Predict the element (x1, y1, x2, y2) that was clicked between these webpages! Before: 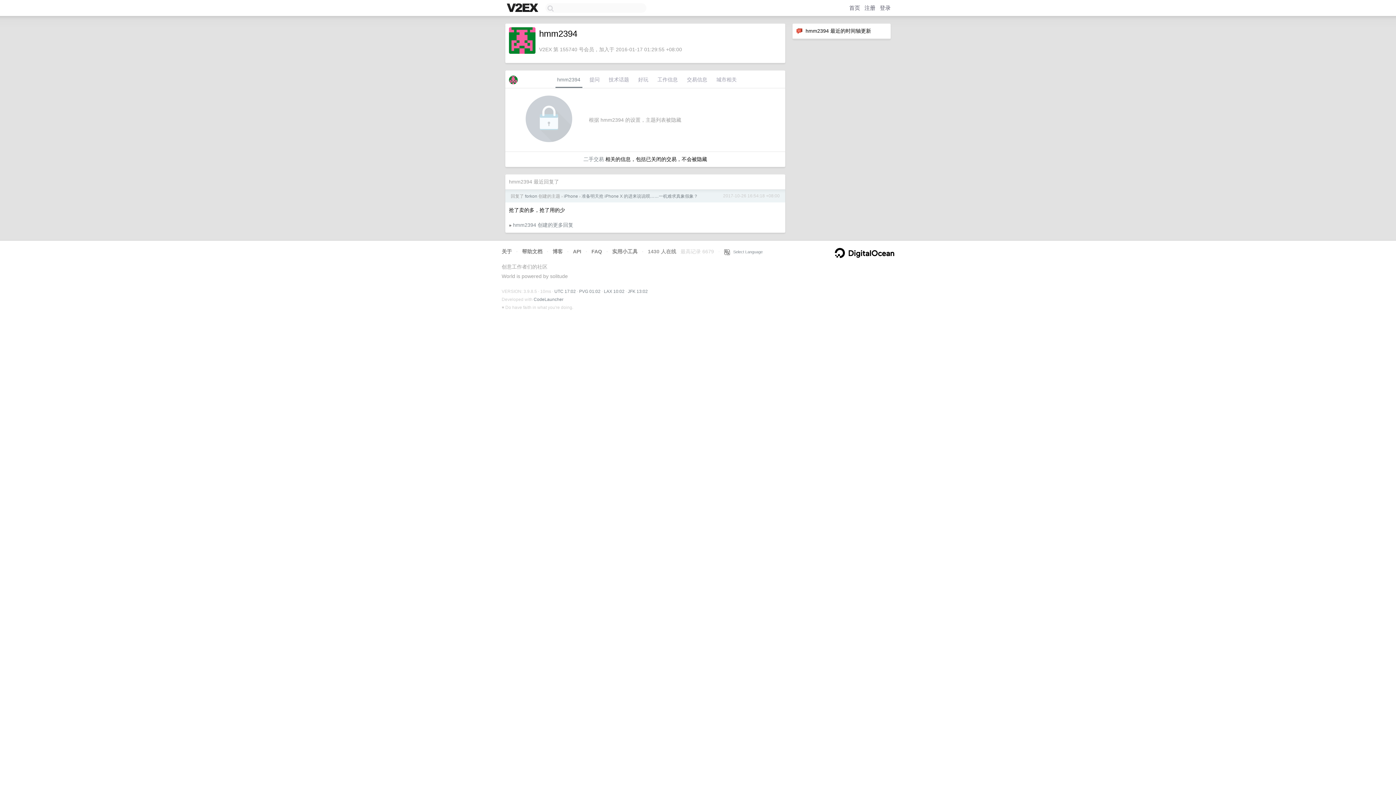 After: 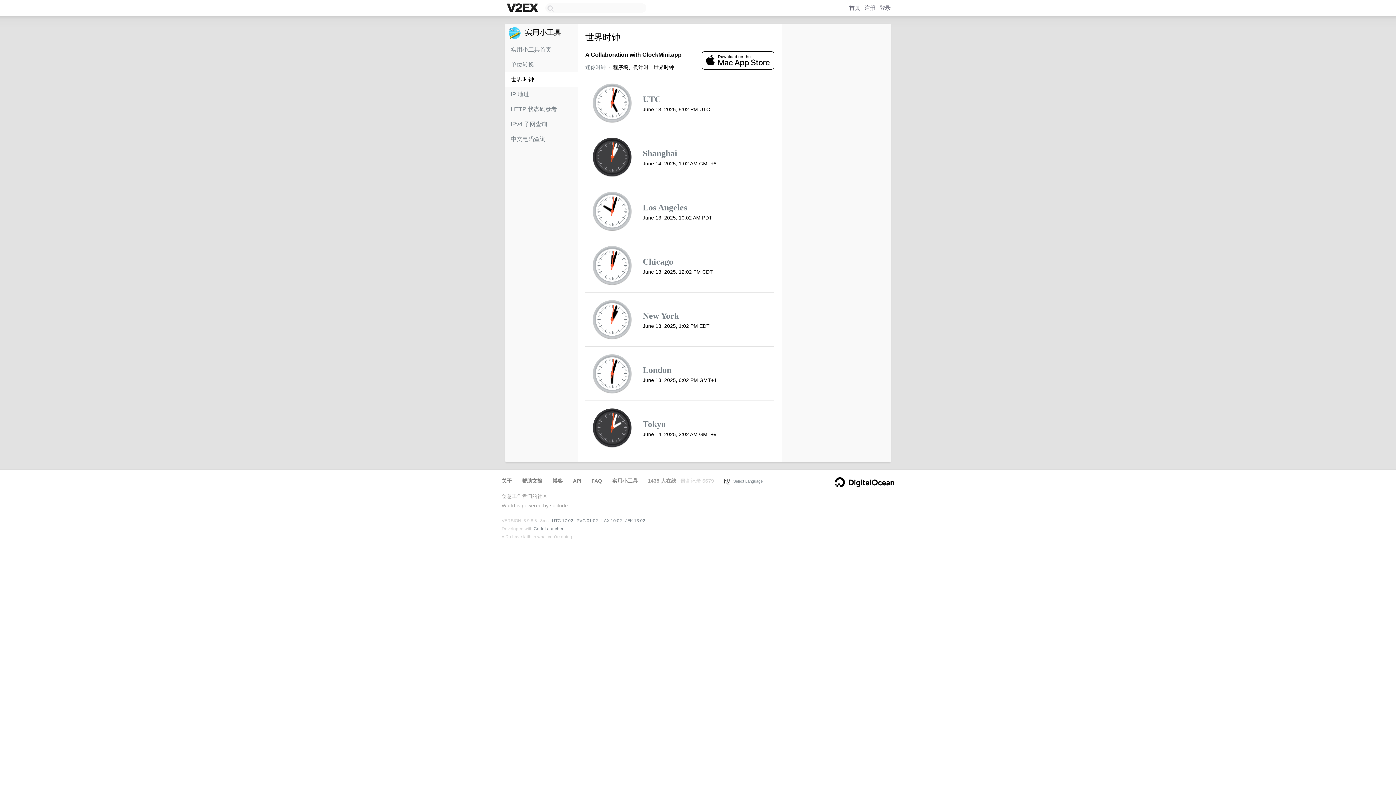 Action: label: PVG 01:02 bbox: (579, 289, 600, 294)